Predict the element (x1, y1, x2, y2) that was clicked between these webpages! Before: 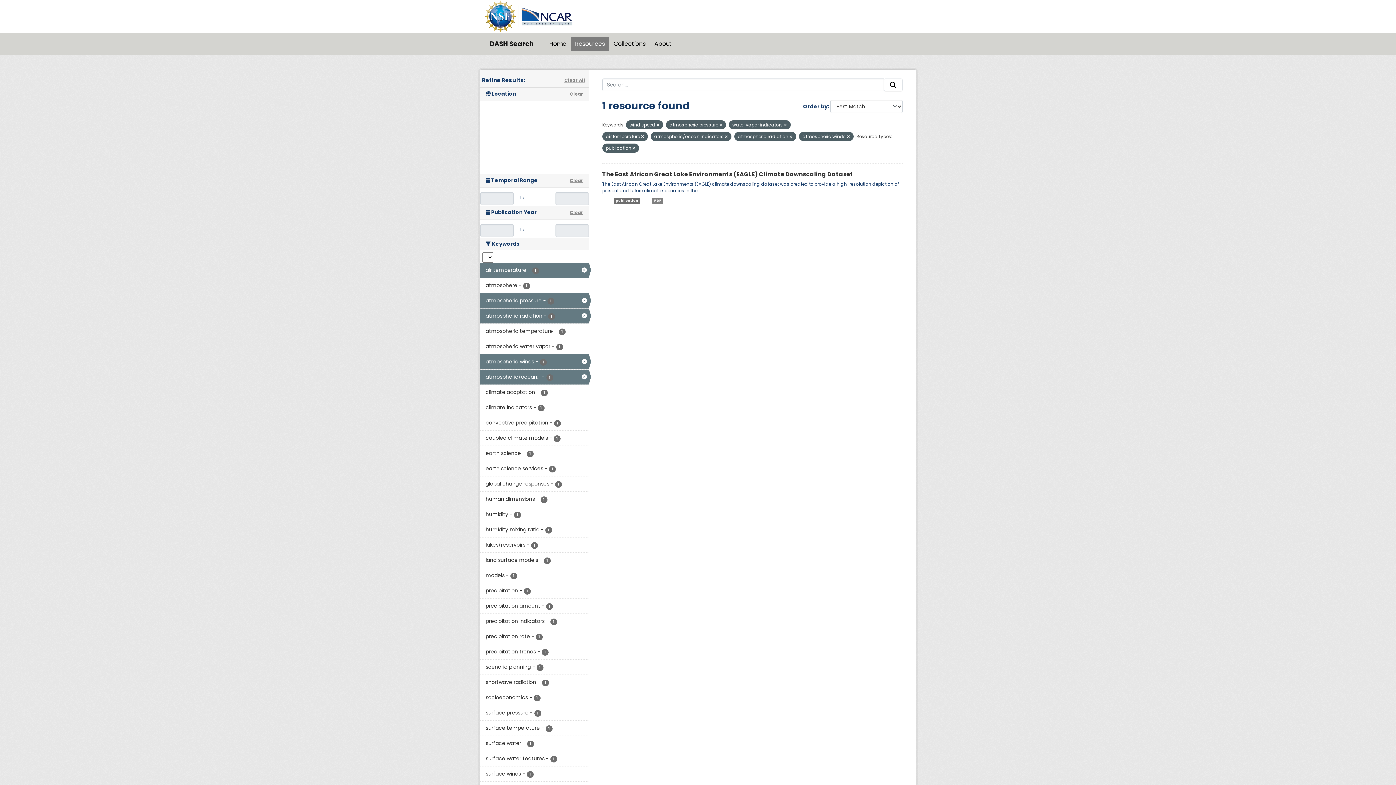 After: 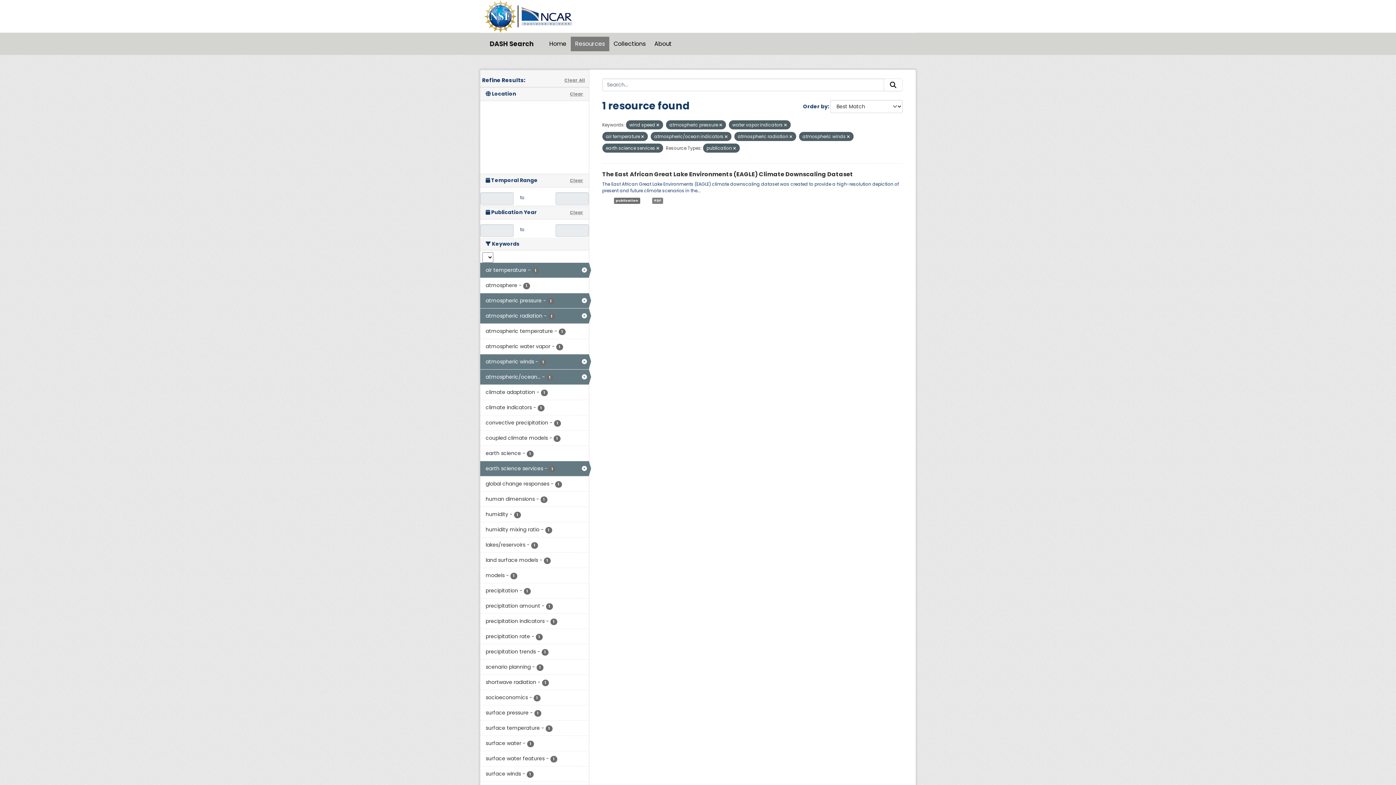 Action: bbox: (480, 461, 588, 476) label: earth science services - 1